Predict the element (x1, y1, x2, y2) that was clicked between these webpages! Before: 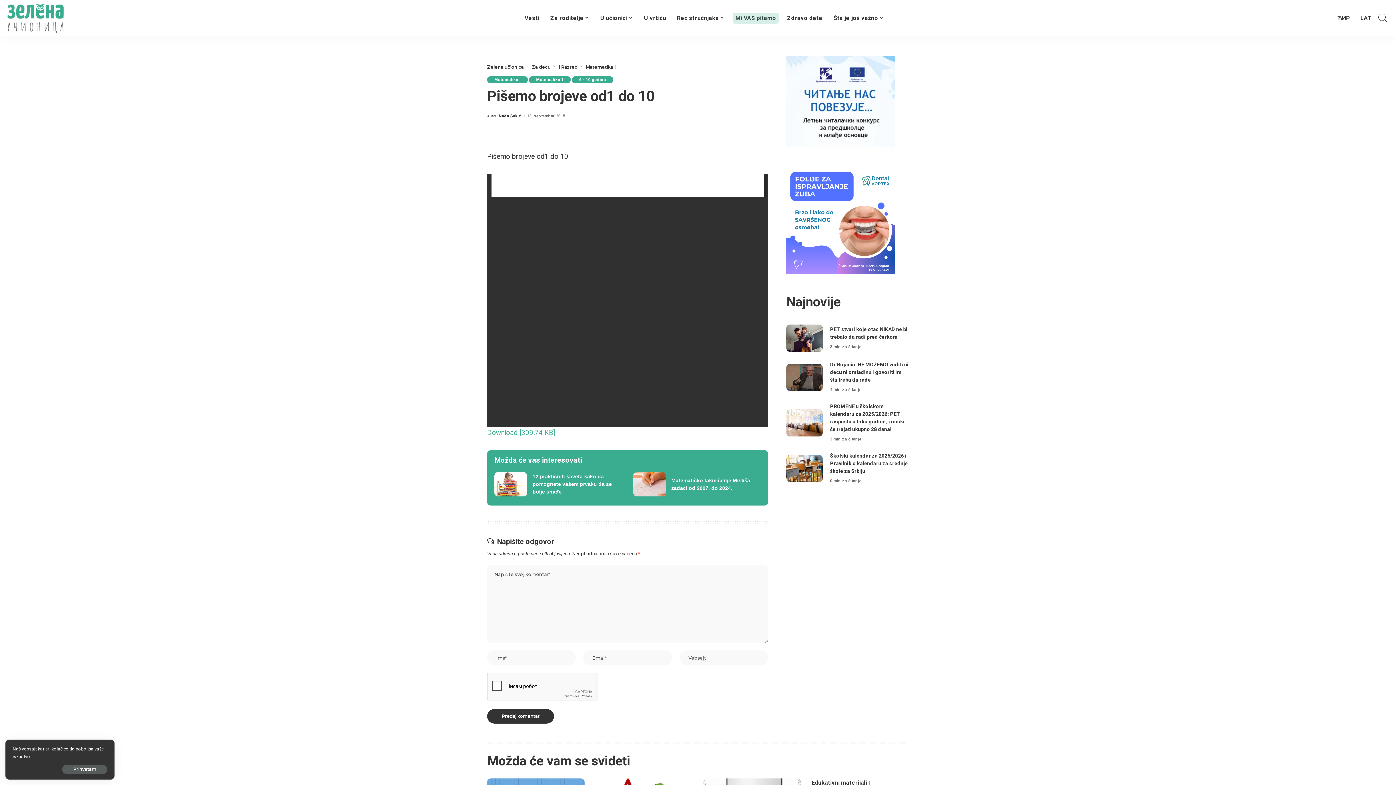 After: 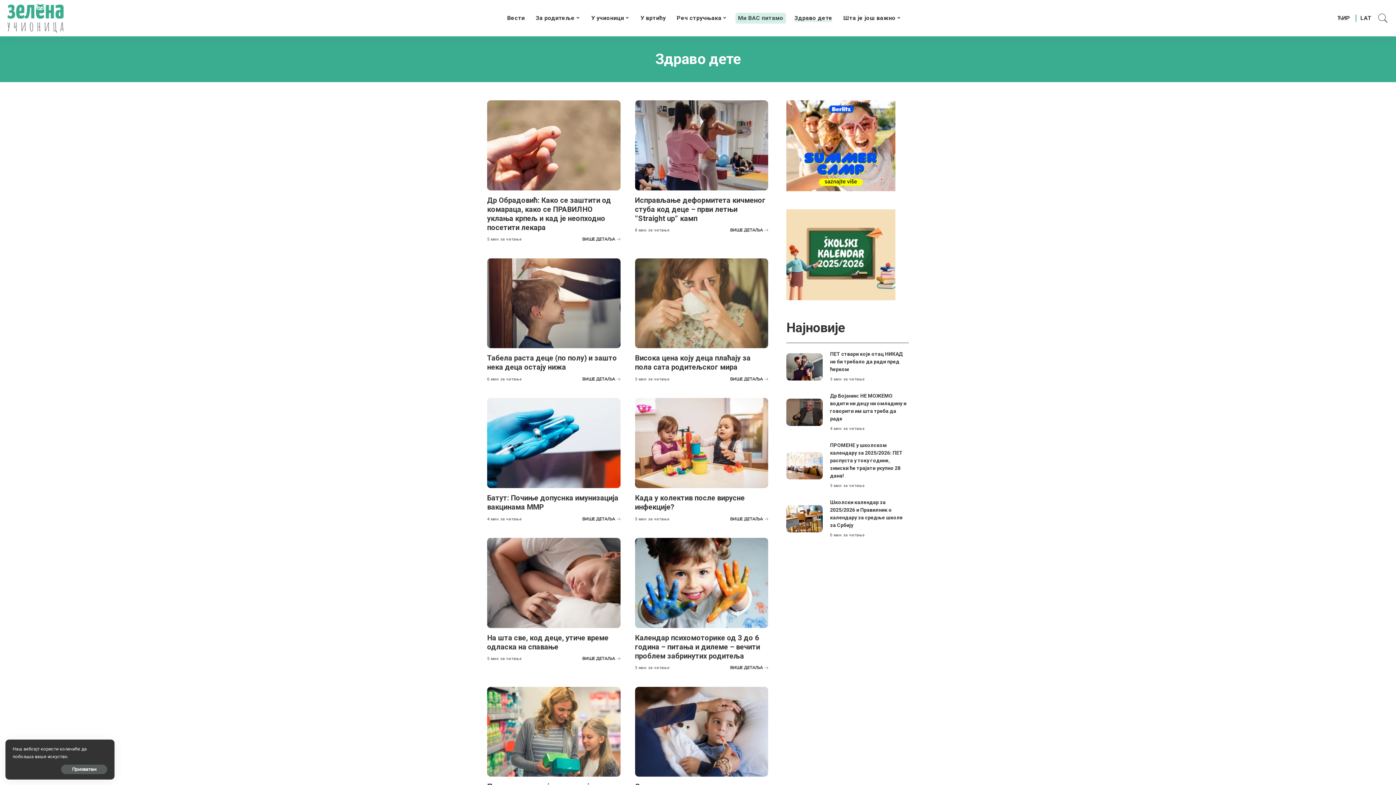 Action: label: Zdravo dete bbox: (781, 3, 828, 32)